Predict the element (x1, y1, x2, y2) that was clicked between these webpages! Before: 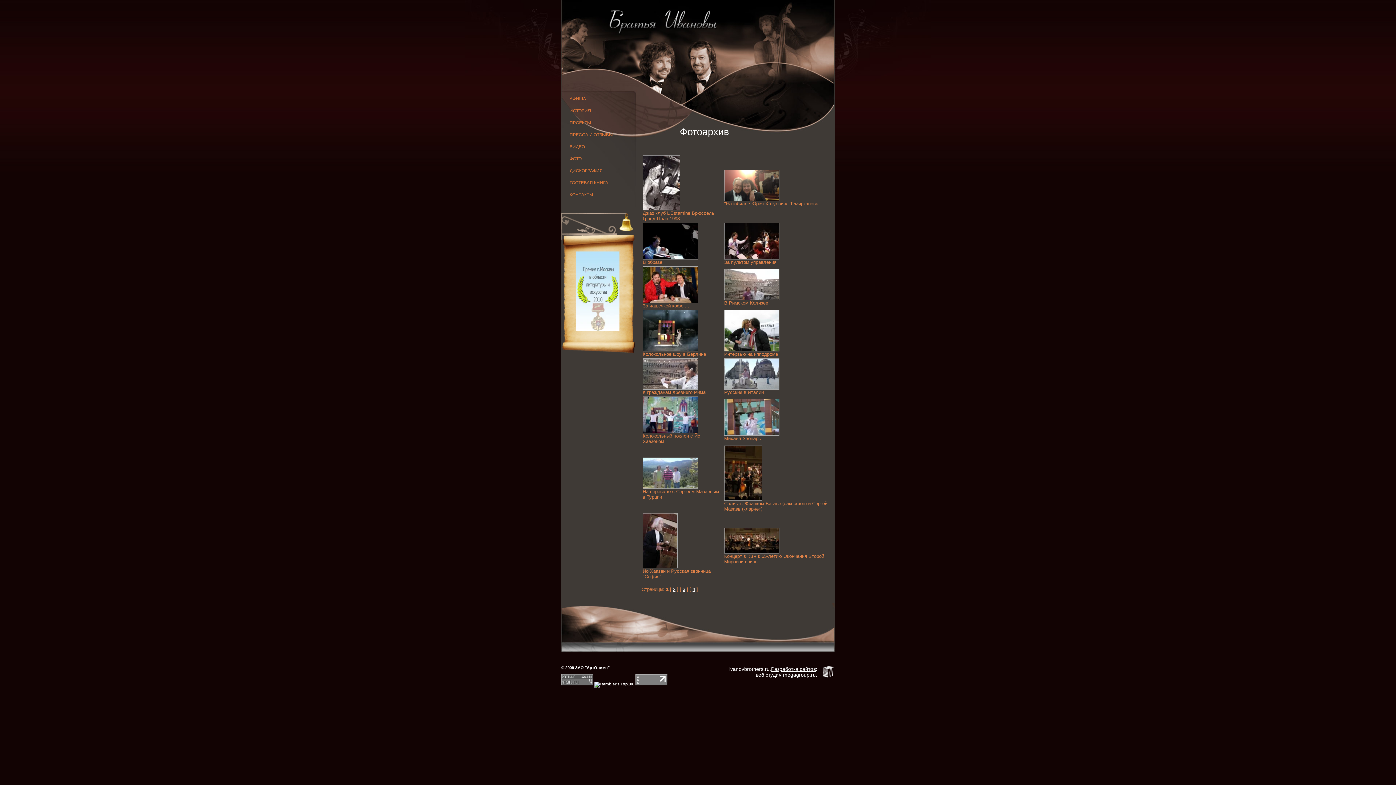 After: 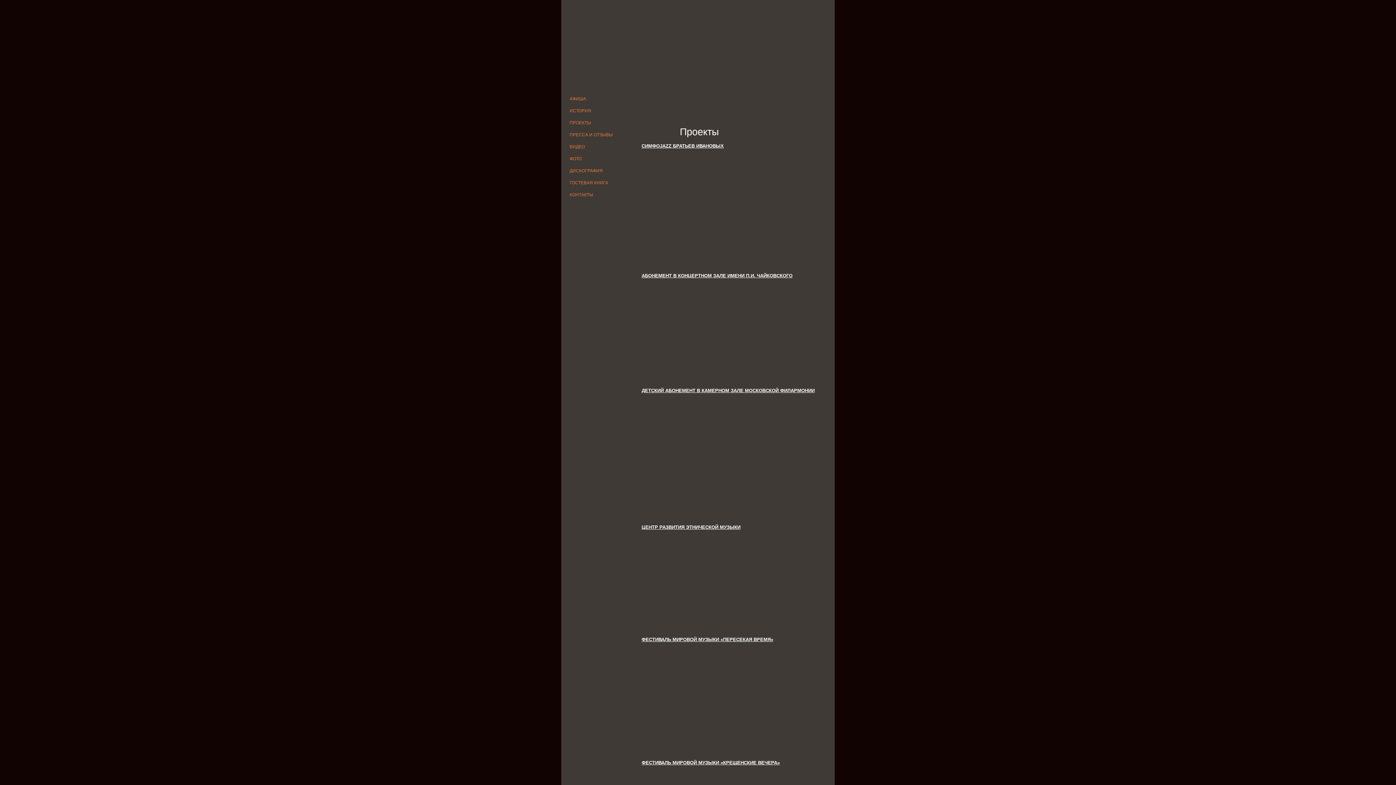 Action: bbox: (564, 118, 633, 128) label: ПРОЕКТЫ